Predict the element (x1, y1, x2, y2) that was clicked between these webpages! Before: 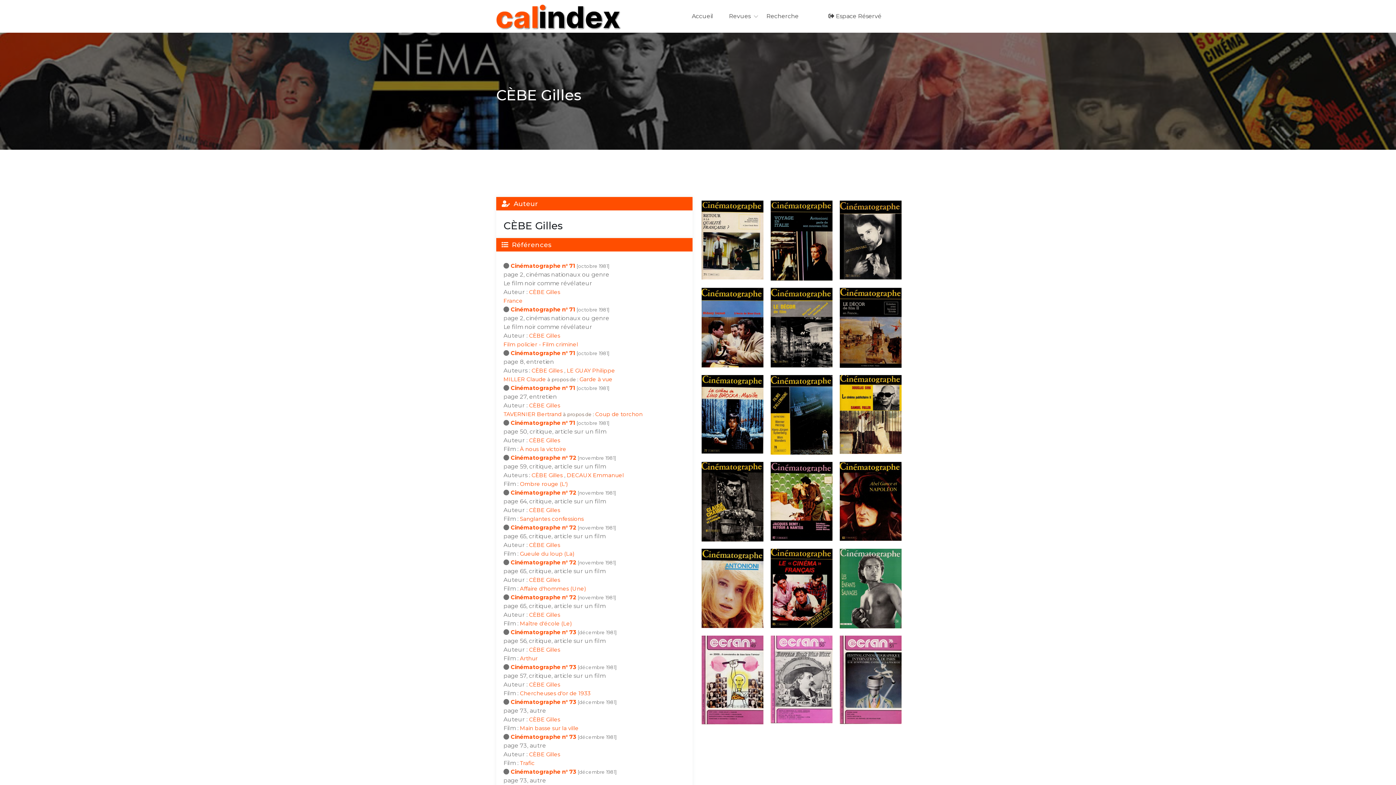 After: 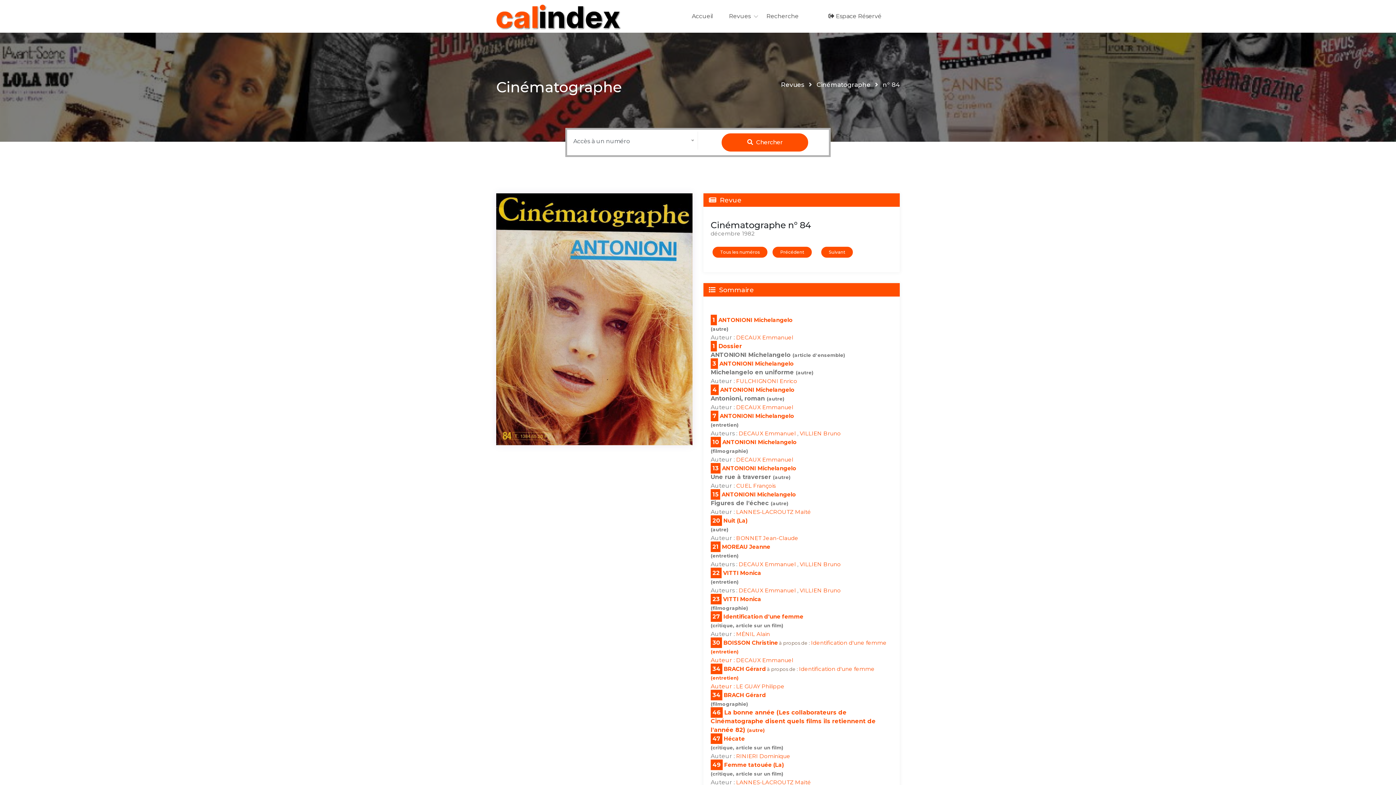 Action: bbox: (701, 584, 763, 591)